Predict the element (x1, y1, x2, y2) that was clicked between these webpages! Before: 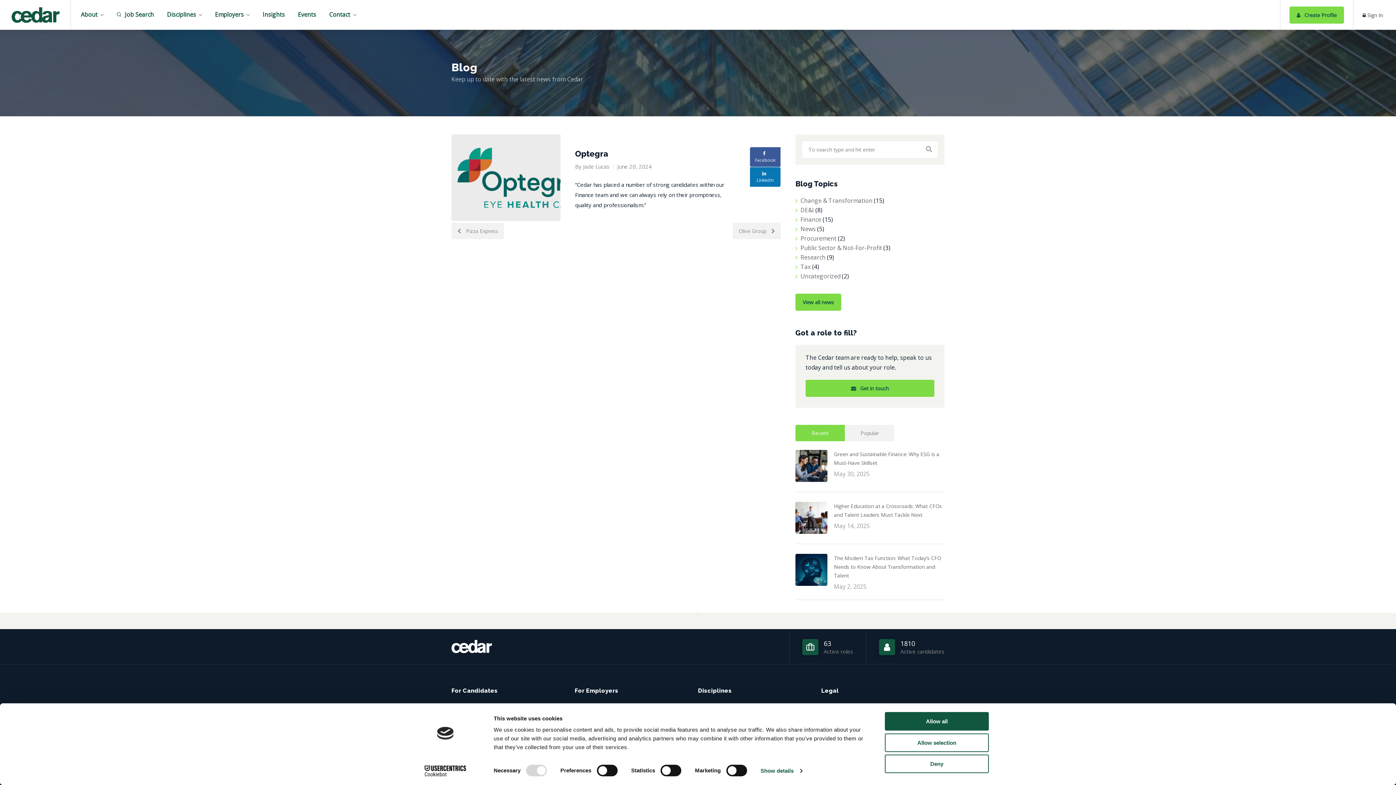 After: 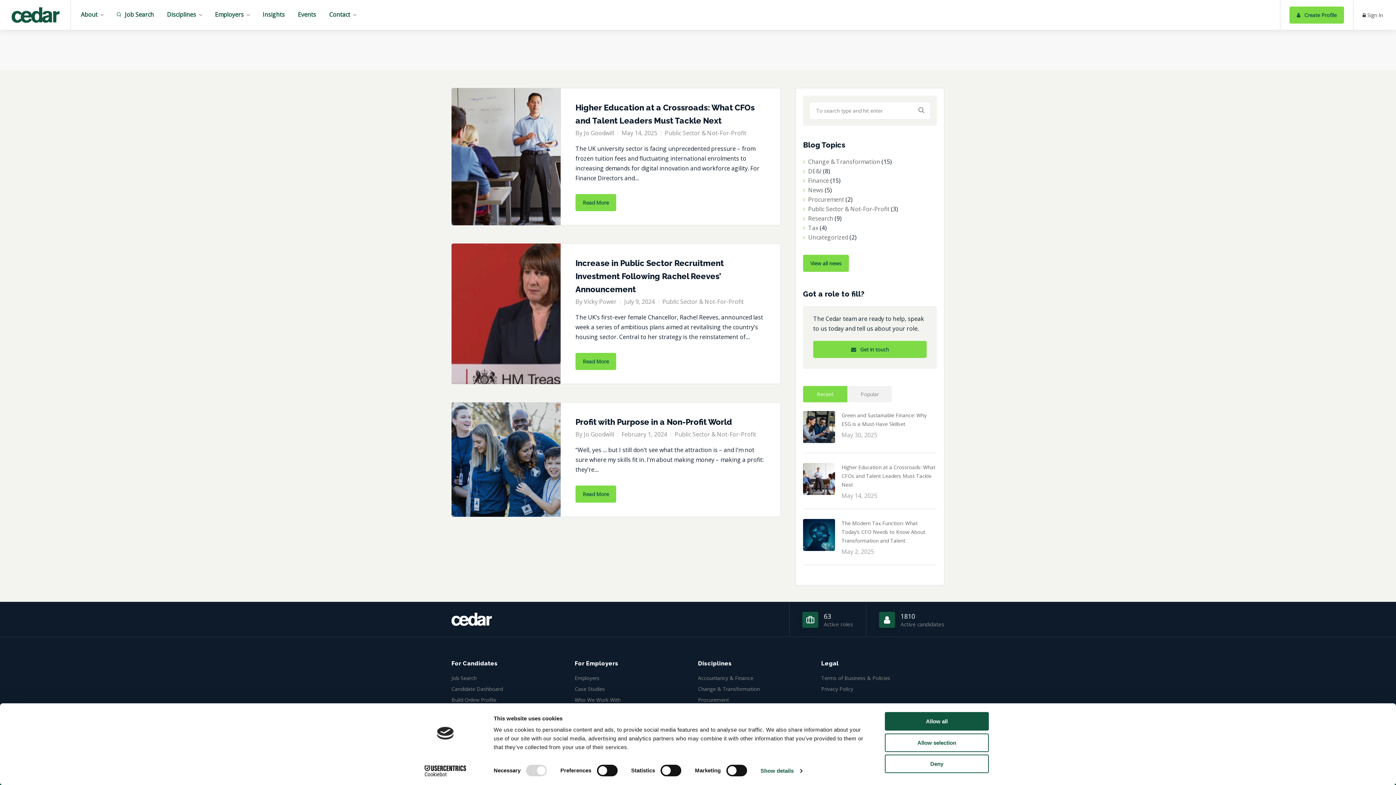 Action: label: Public Sector & Not-For-Profit bbox: (800, 244, 882, 252)